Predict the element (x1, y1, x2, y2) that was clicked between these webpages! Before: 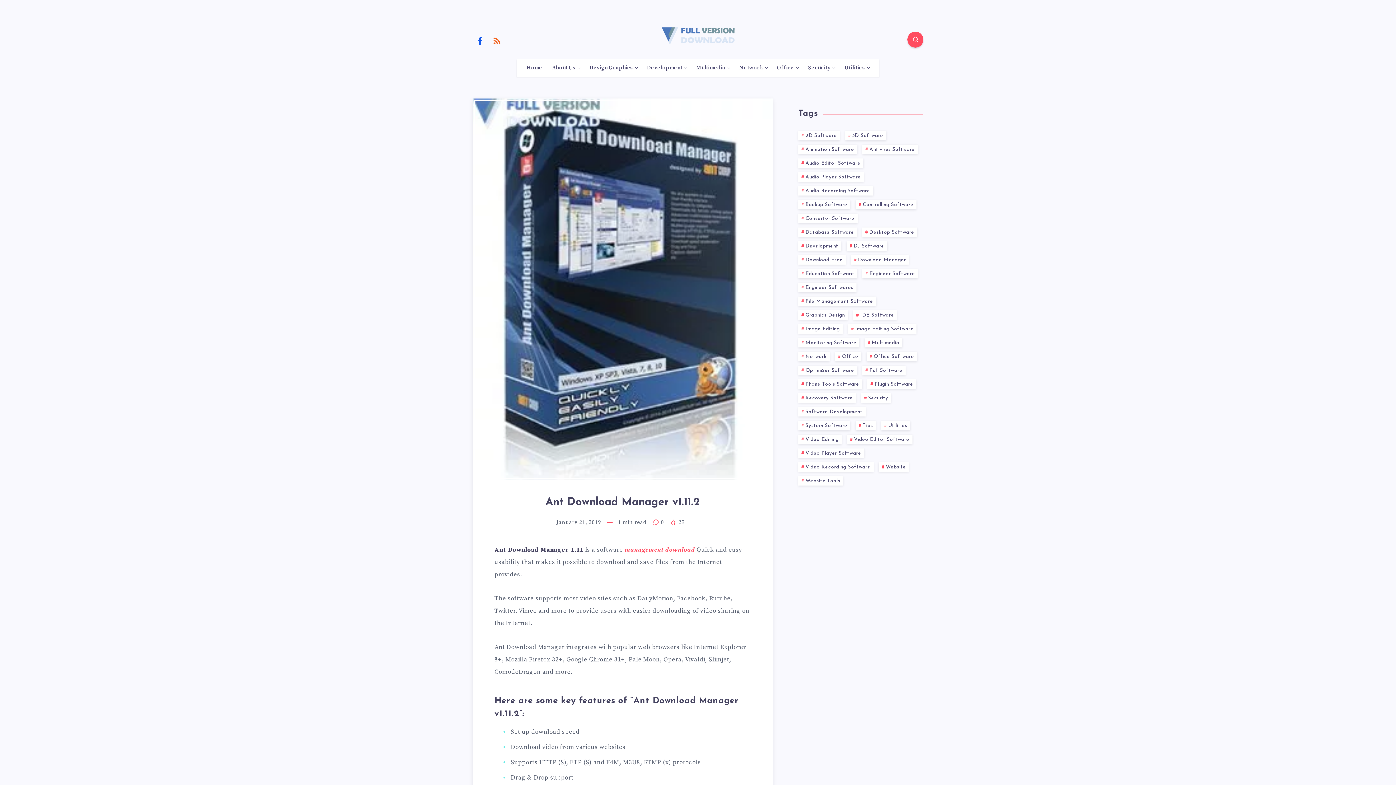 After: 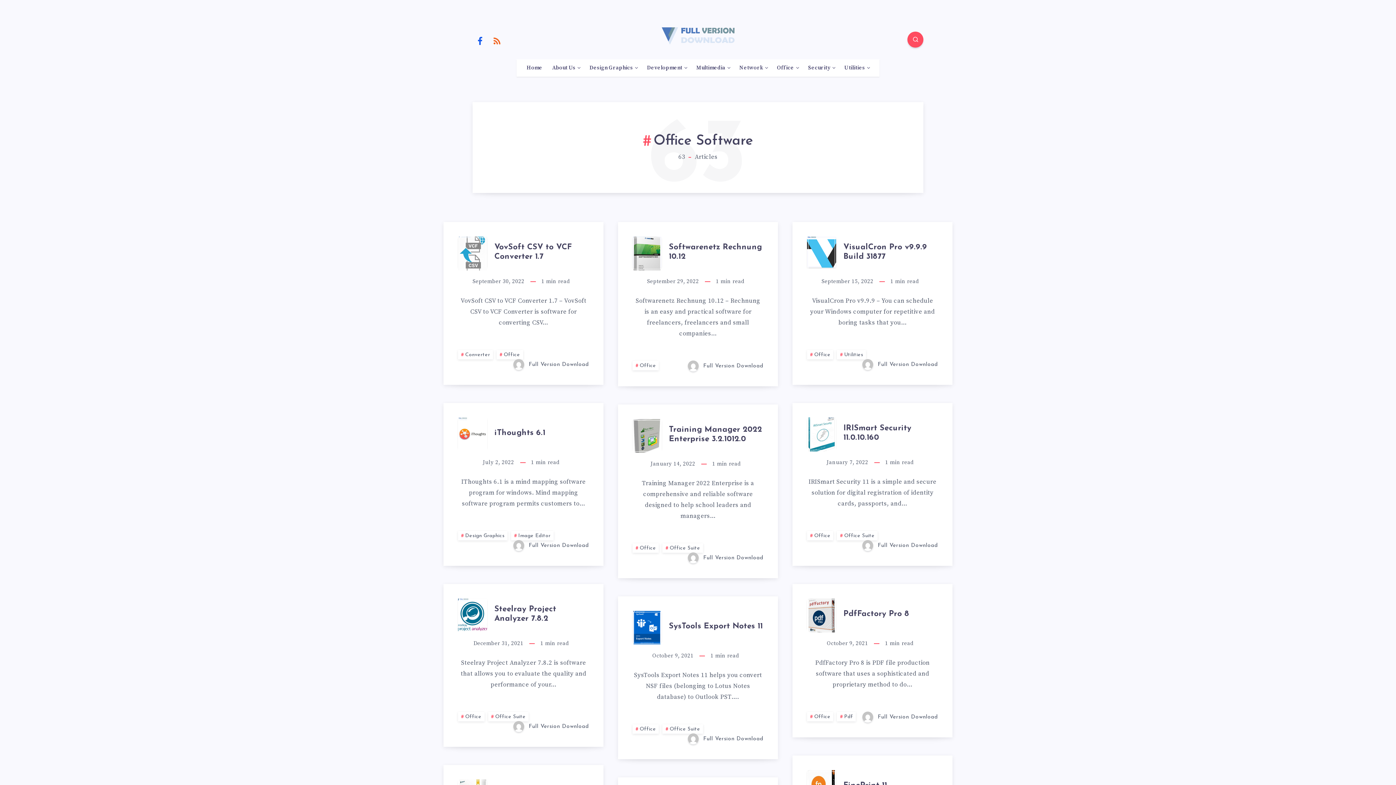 Action: bbox: (866, 352, 917, 361) label: Office Software (63 items)